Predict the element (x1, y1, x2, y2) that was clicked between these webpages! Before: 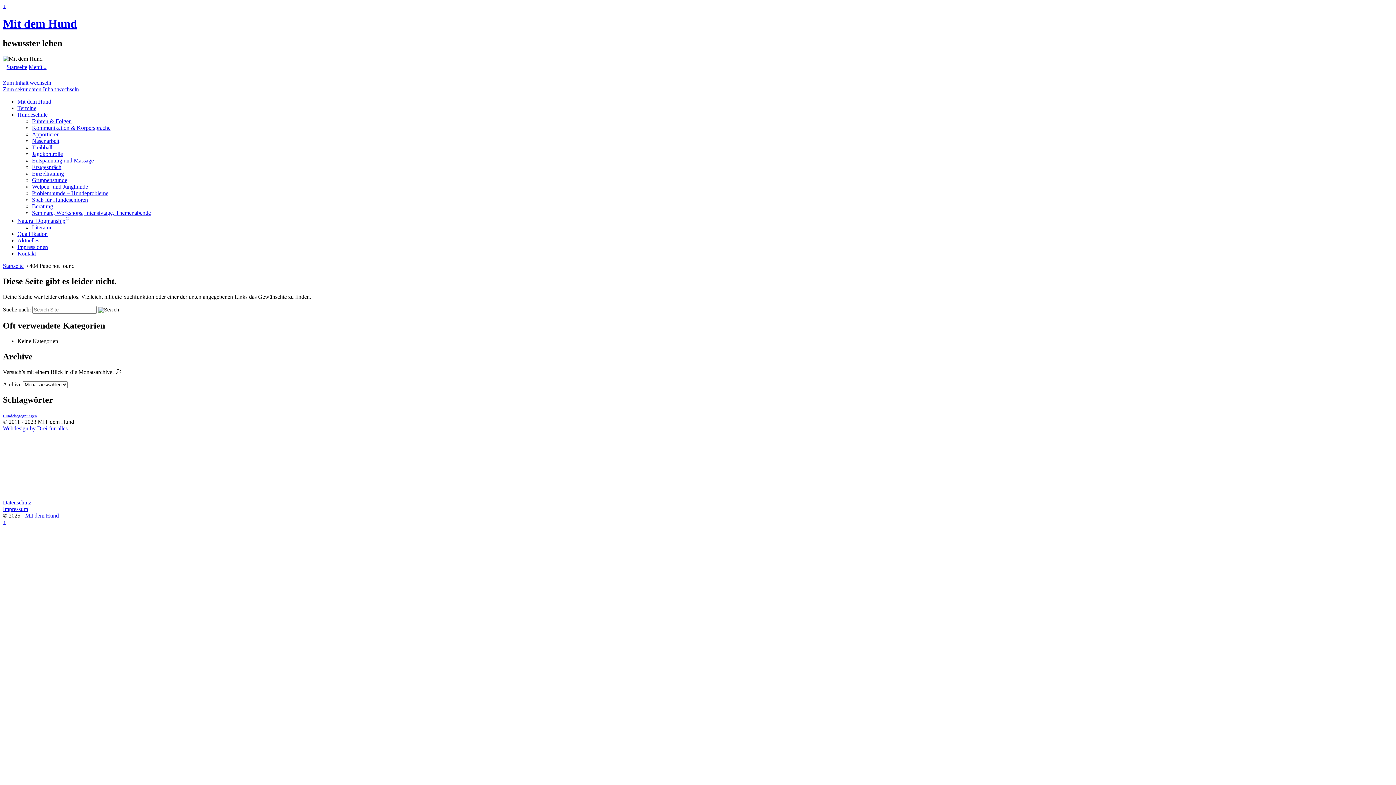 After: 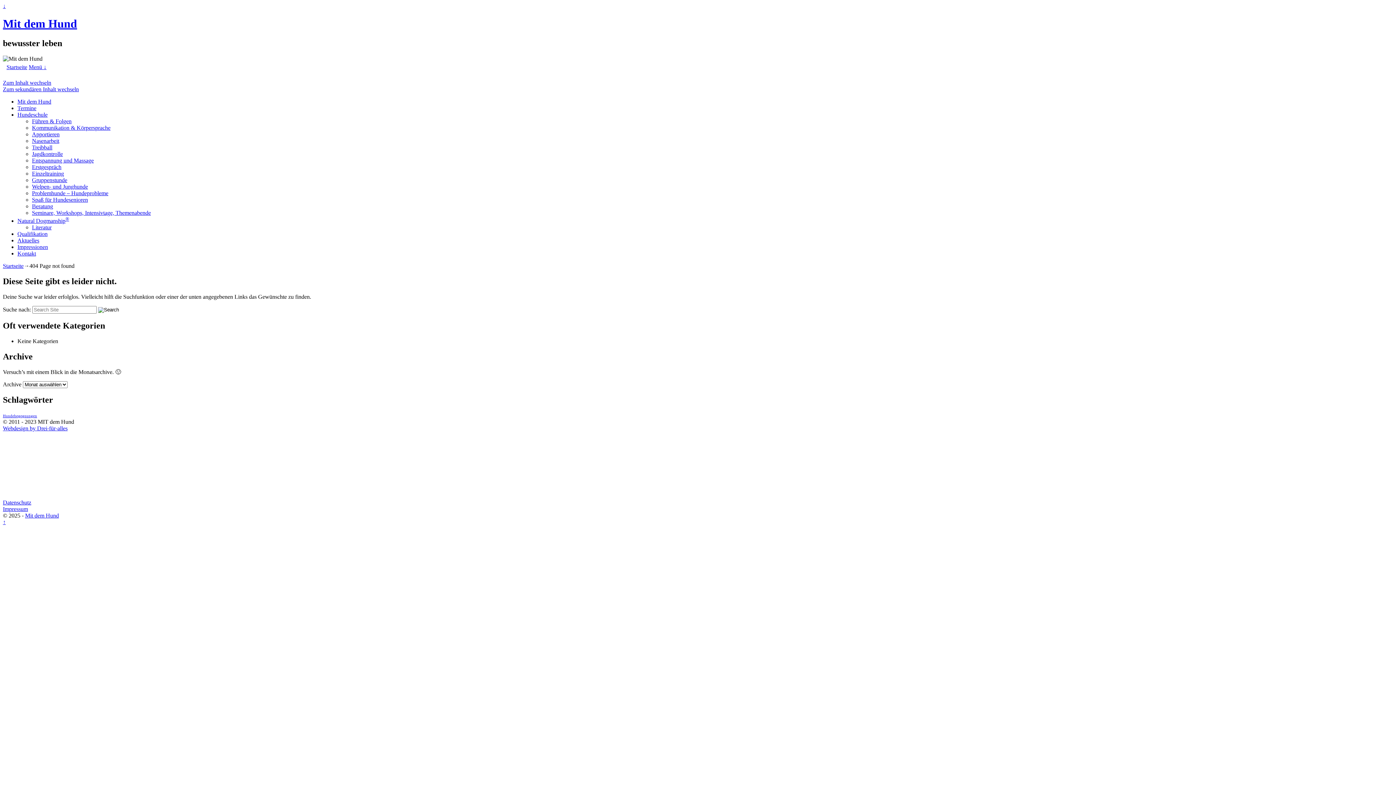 Action: label: ↓ bbox: (2, 2, 5, 9)